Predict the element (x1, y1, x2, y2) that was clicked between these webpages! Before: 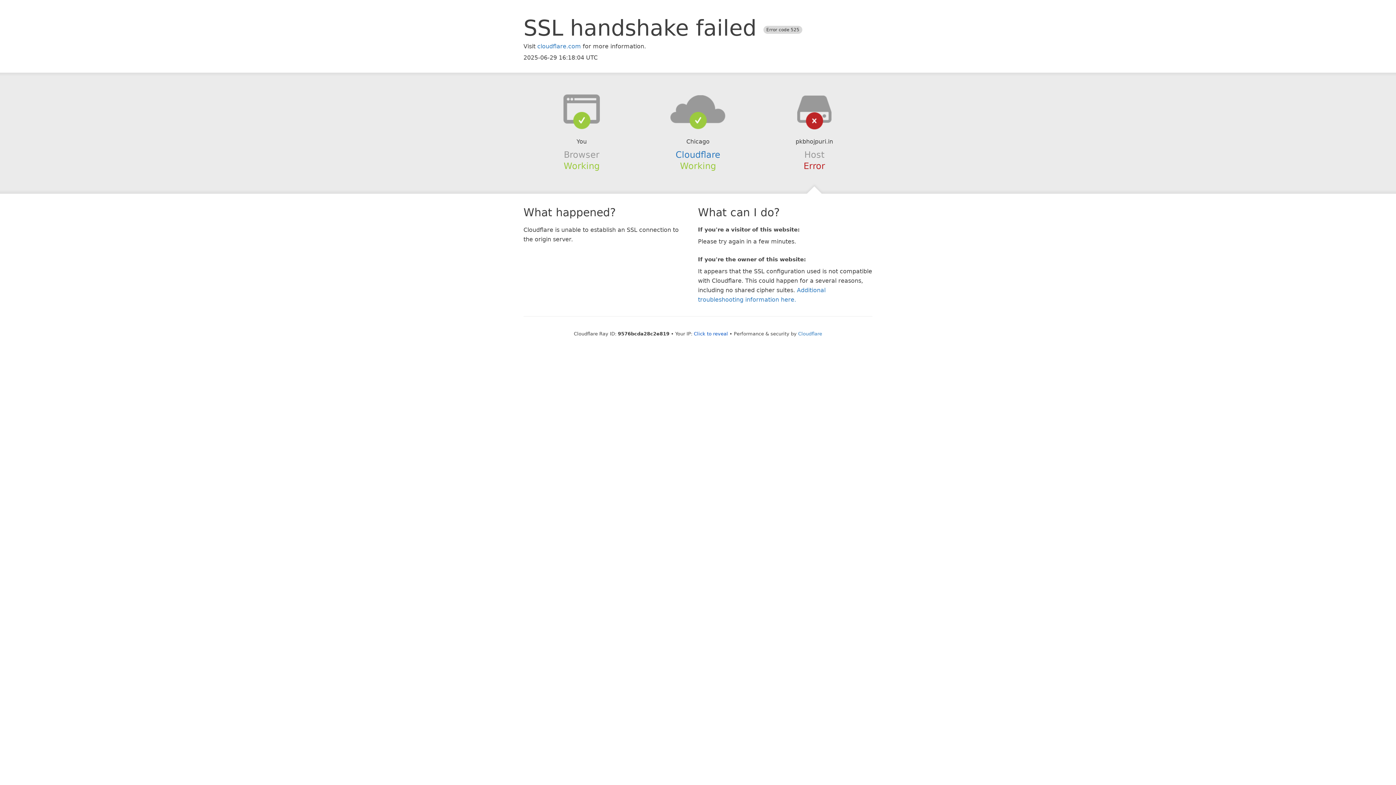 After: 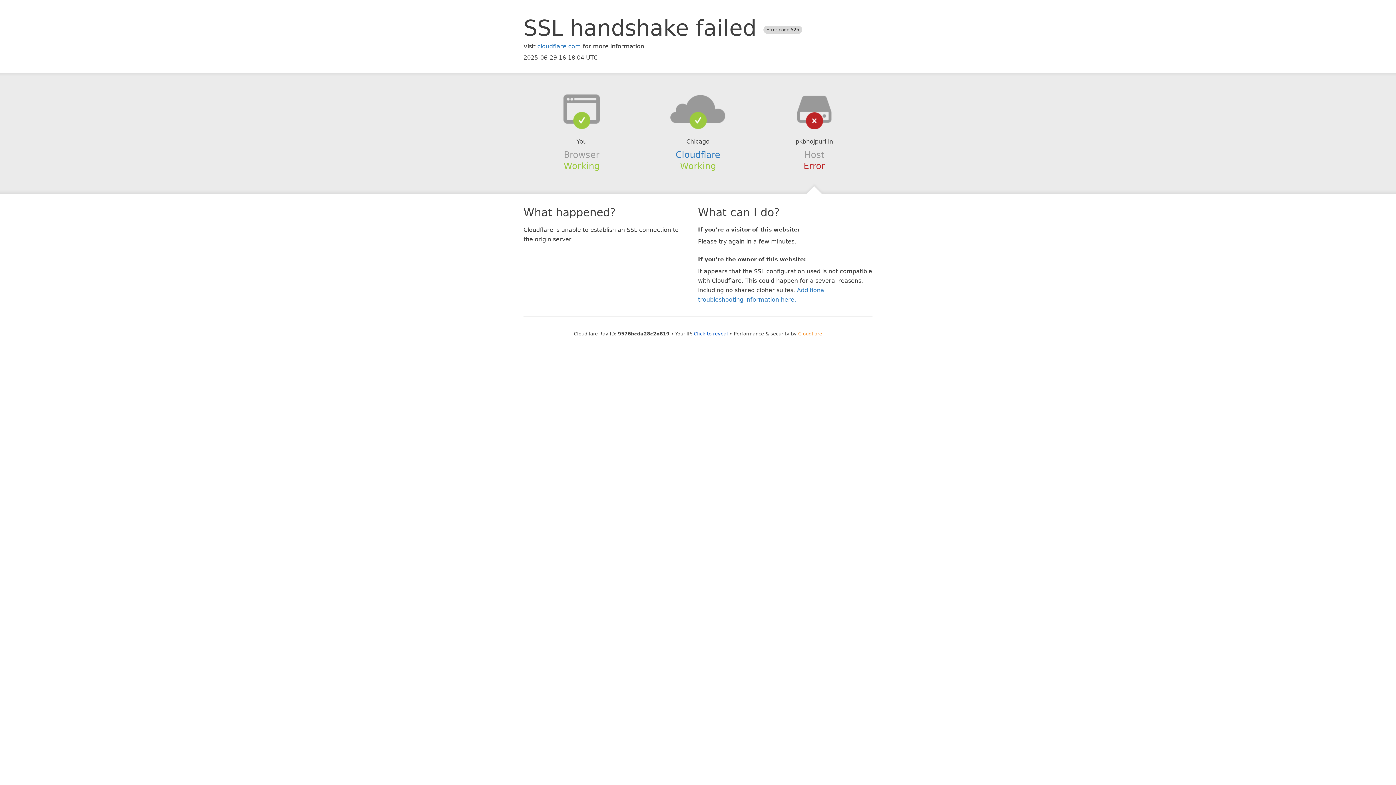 Action: label: Cloudflare bbox: (798, 331, 822, 336)